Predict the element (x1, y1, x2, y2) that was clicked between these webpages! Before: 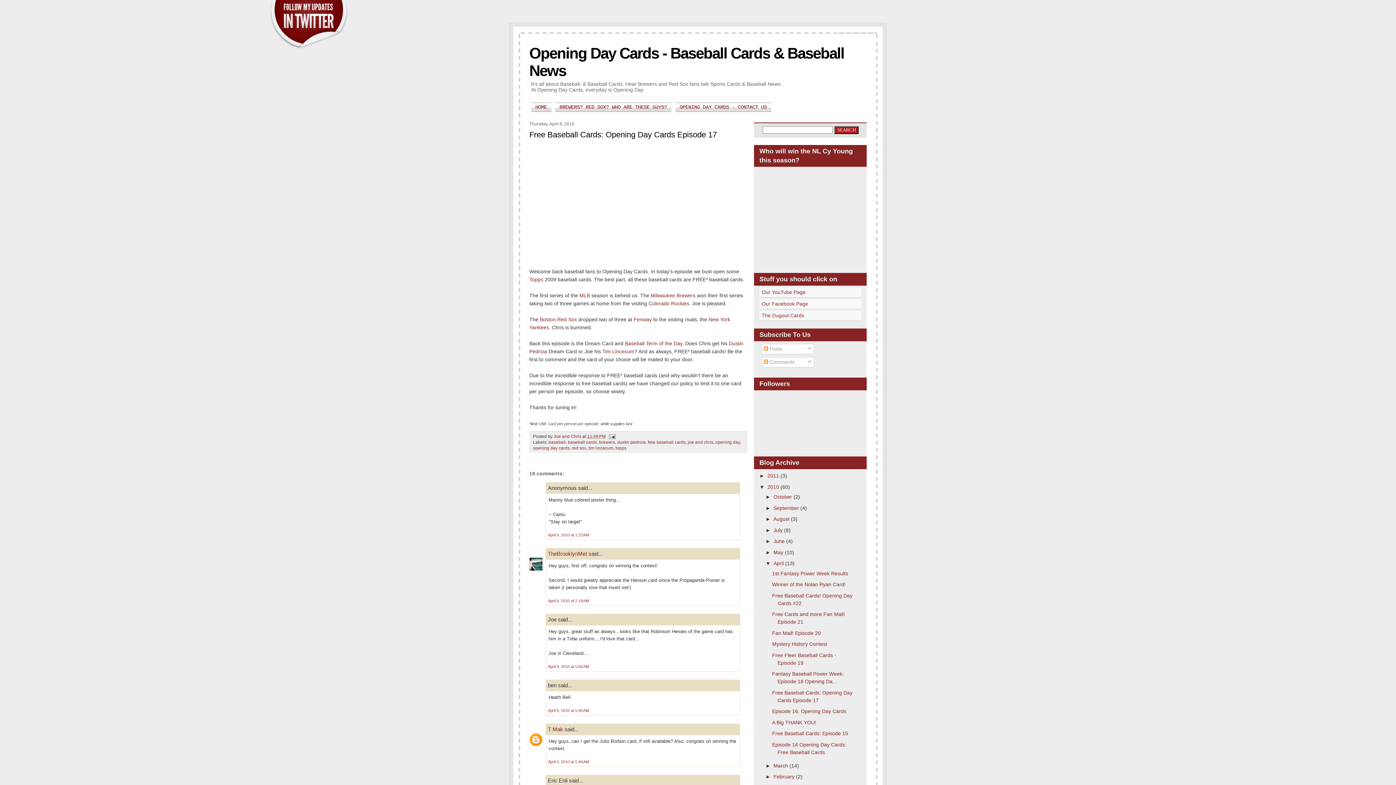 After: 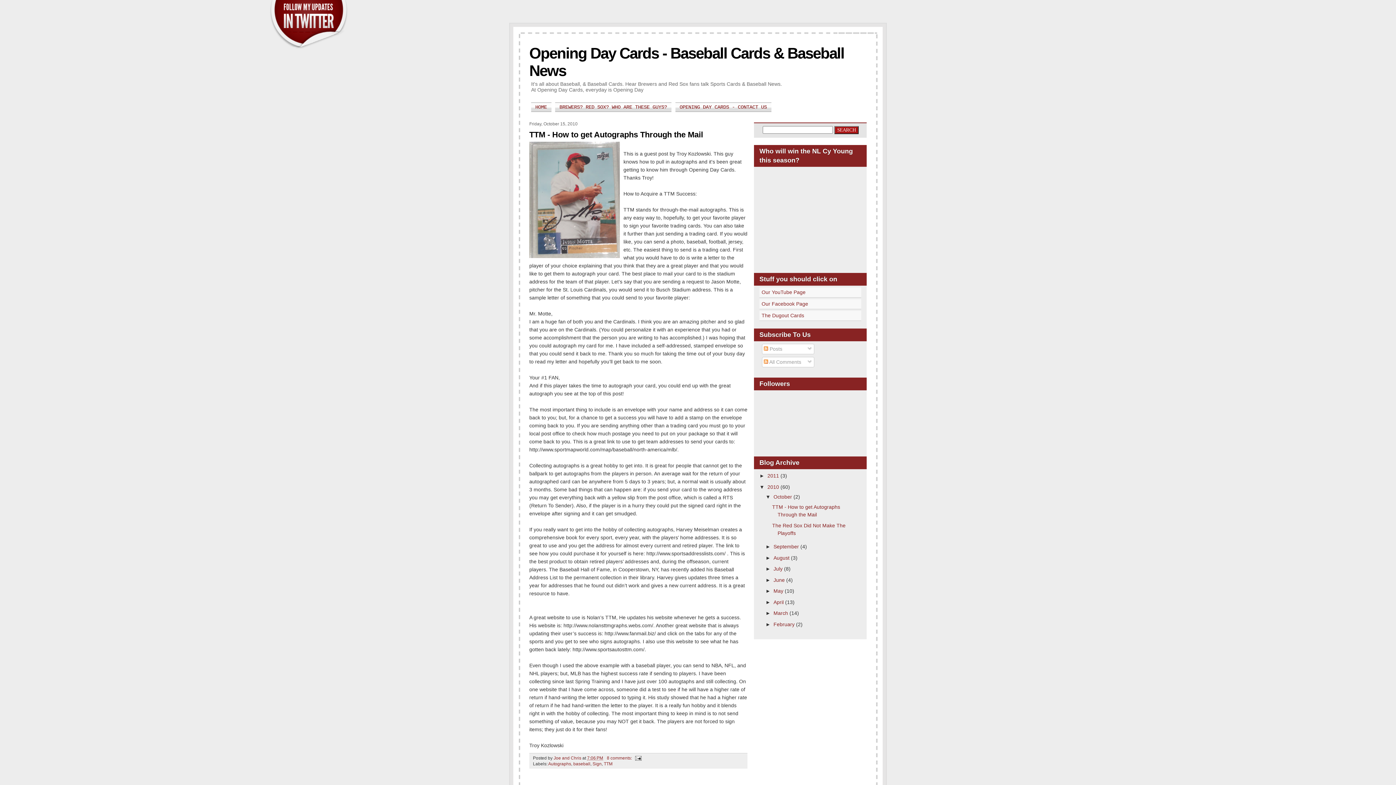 Action: bbox: (767, 484, 780, 490) label: 2010 